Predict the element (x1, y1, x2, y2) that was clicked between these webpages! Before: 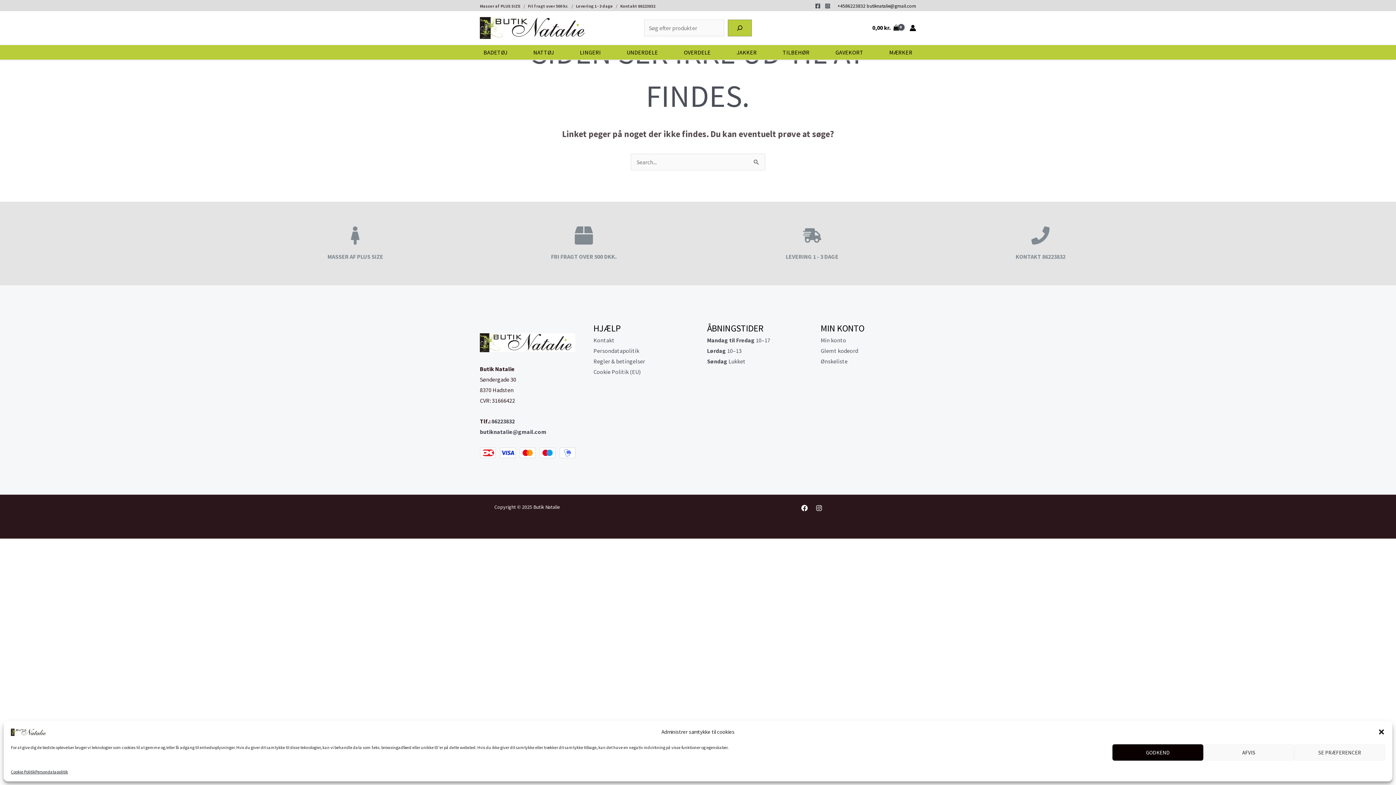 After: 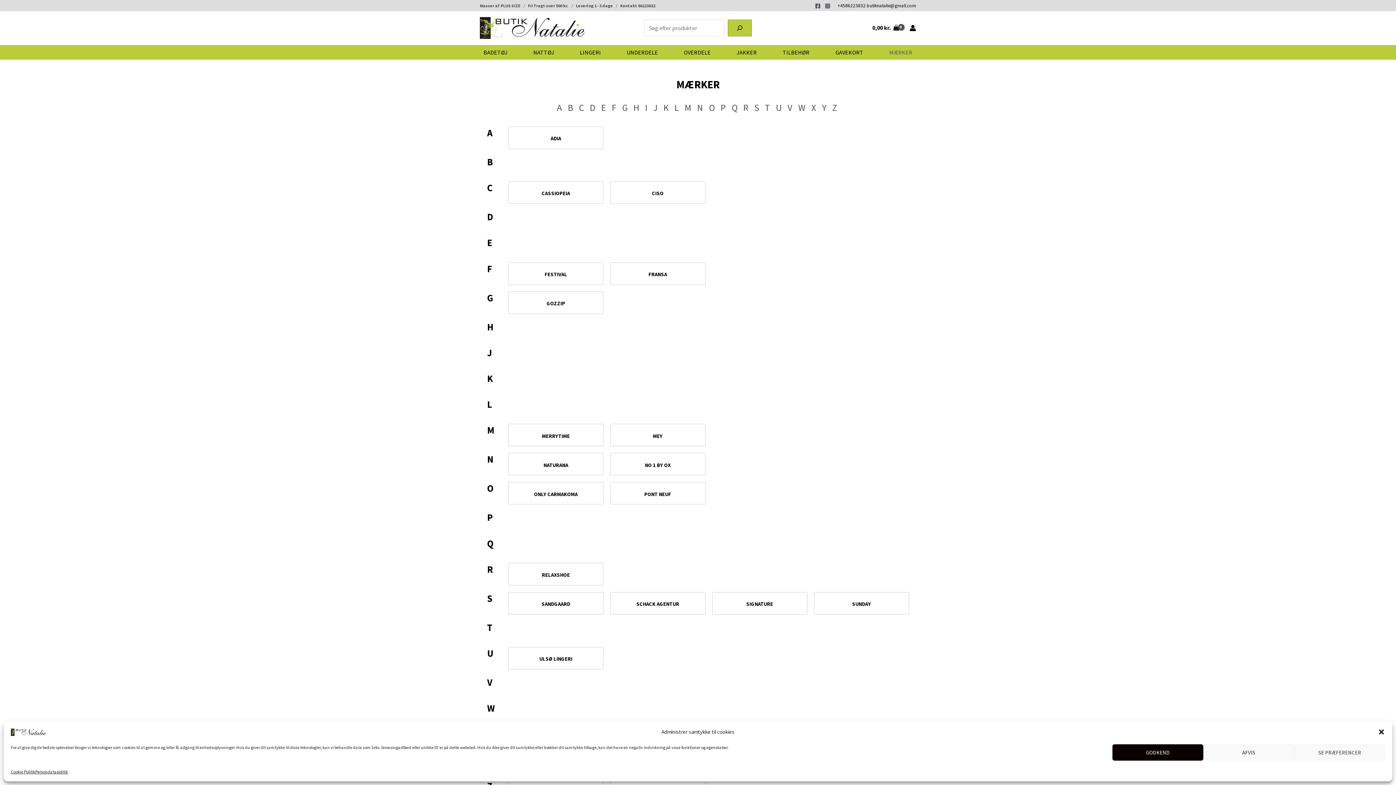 Action: label: MÆRKER bbox: (885, 45, 916, 59)